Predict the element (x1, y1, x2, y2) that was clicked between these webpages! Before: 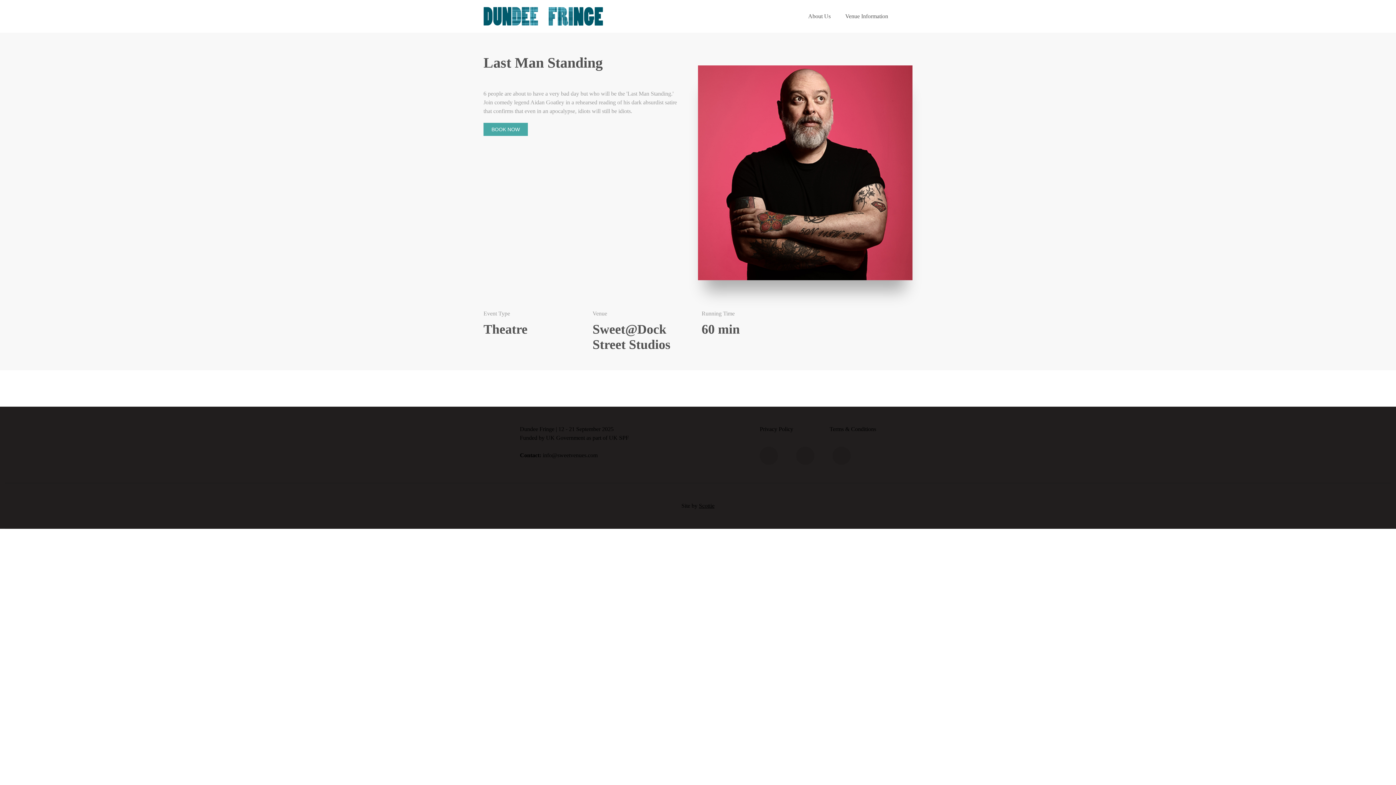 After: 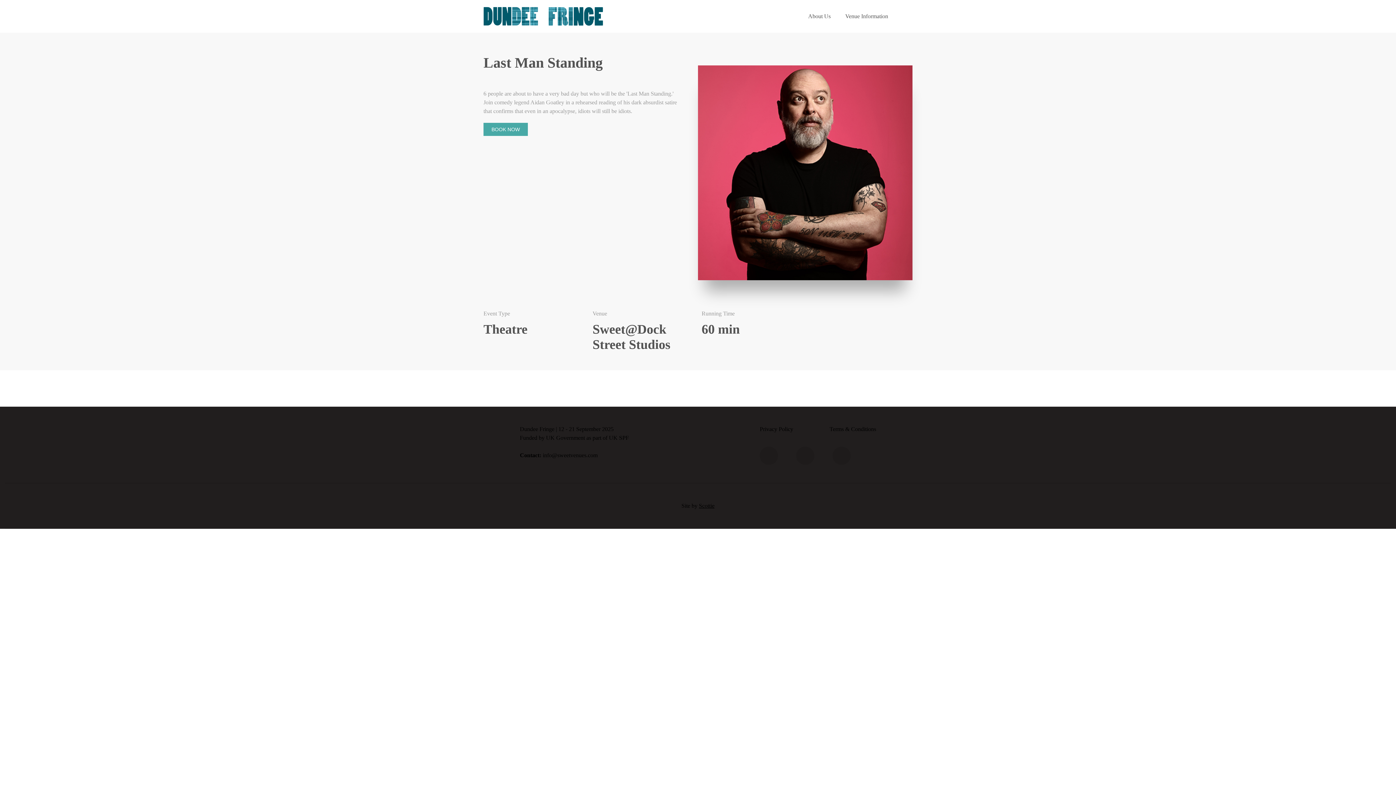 Action: bbox: (801, 428, 809, 483)